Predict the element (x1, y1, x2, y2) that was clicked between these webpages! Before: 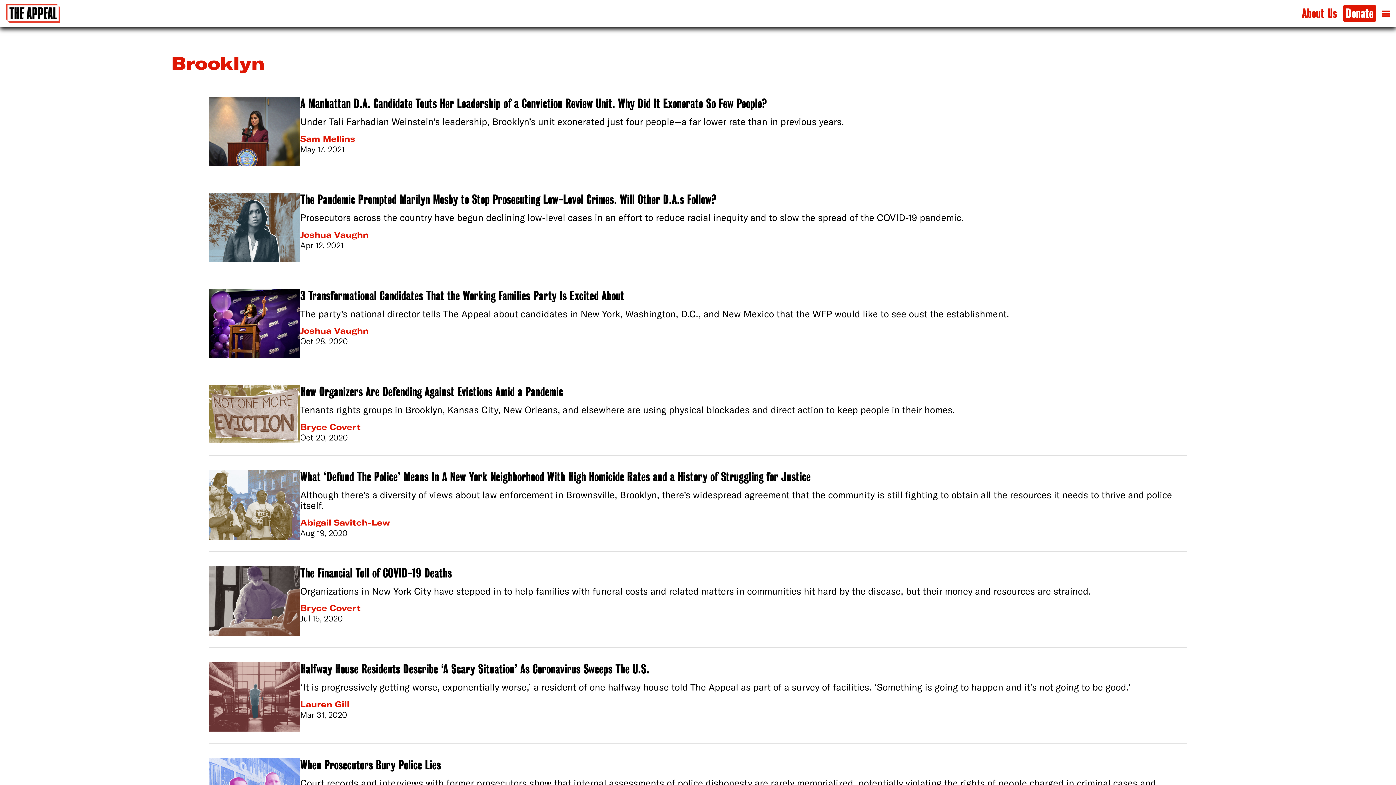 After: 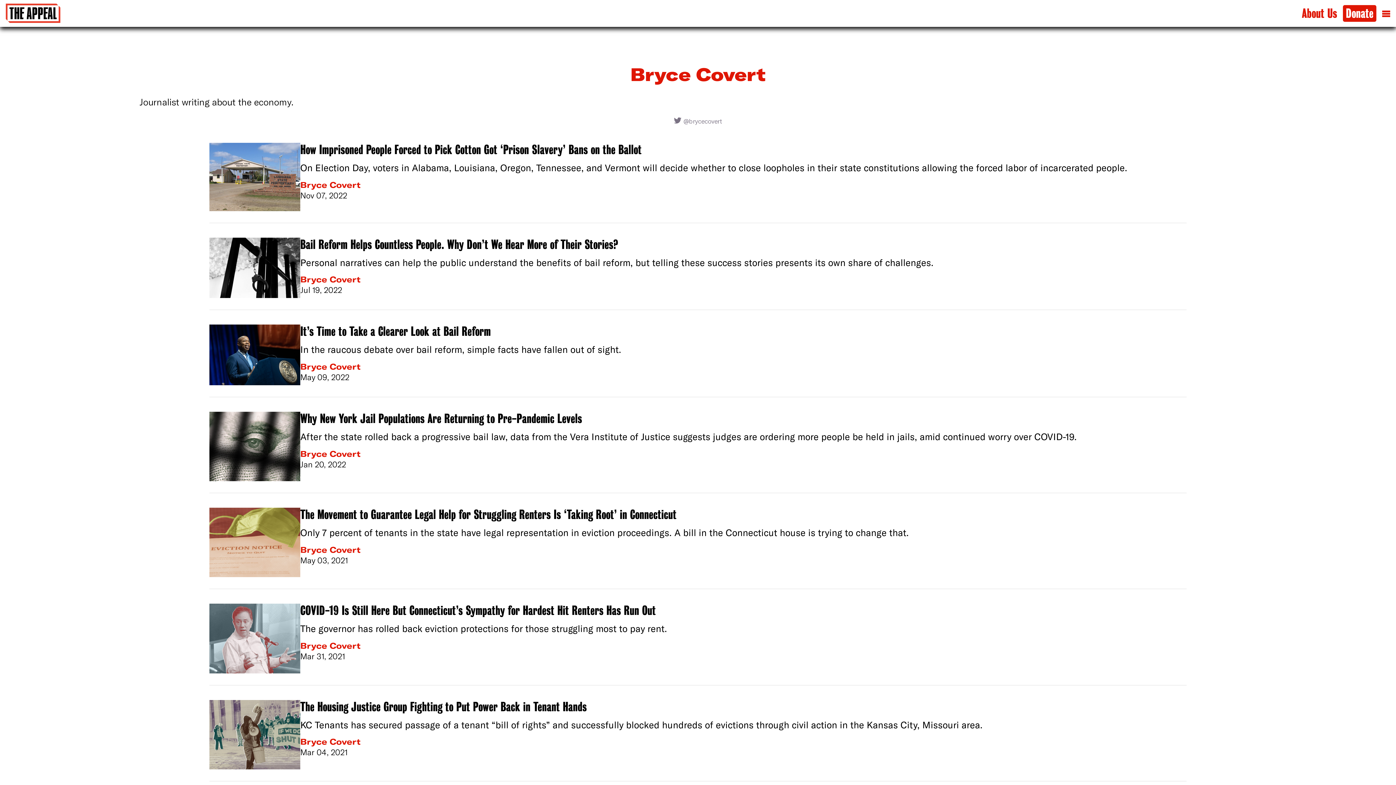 Action: bbox: (300, 422, 360, 432) label: Bryce Covert